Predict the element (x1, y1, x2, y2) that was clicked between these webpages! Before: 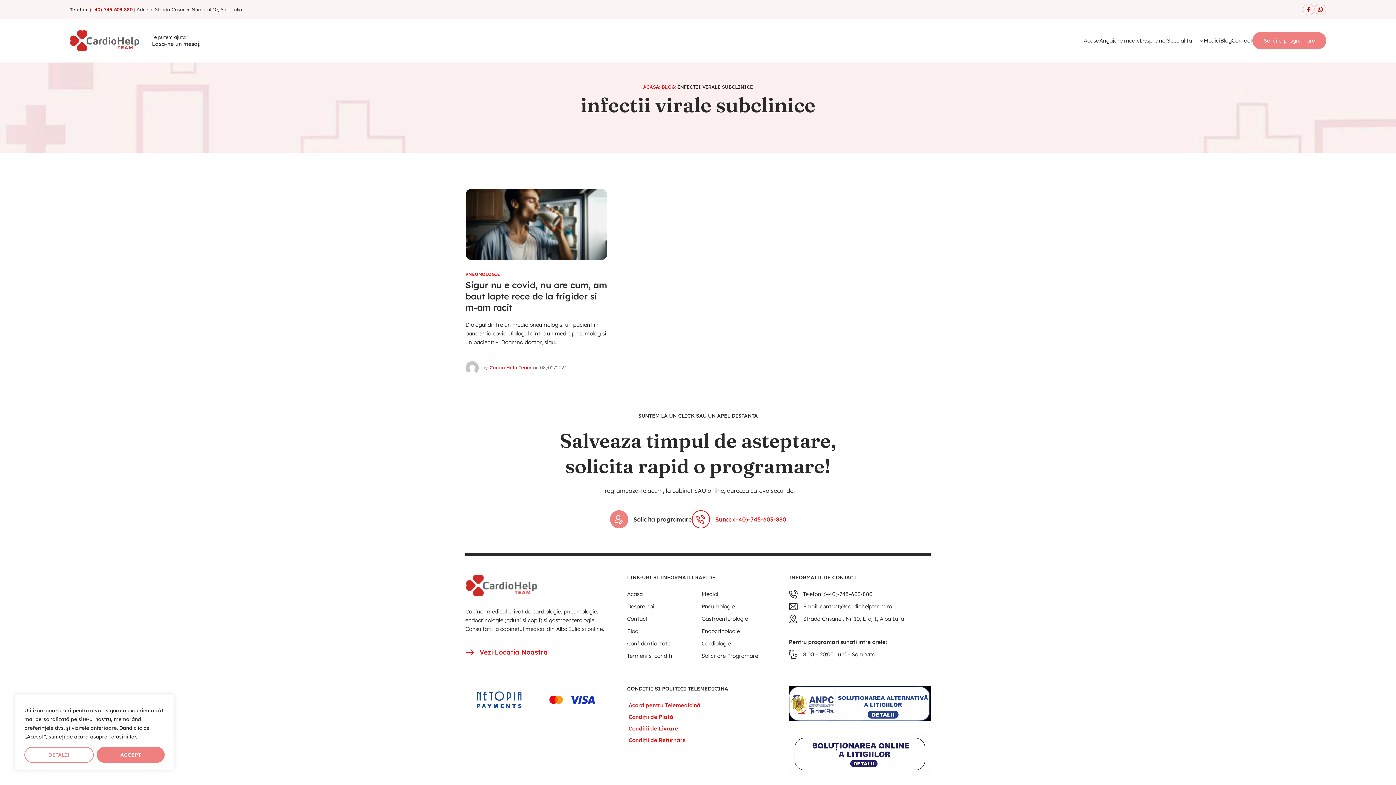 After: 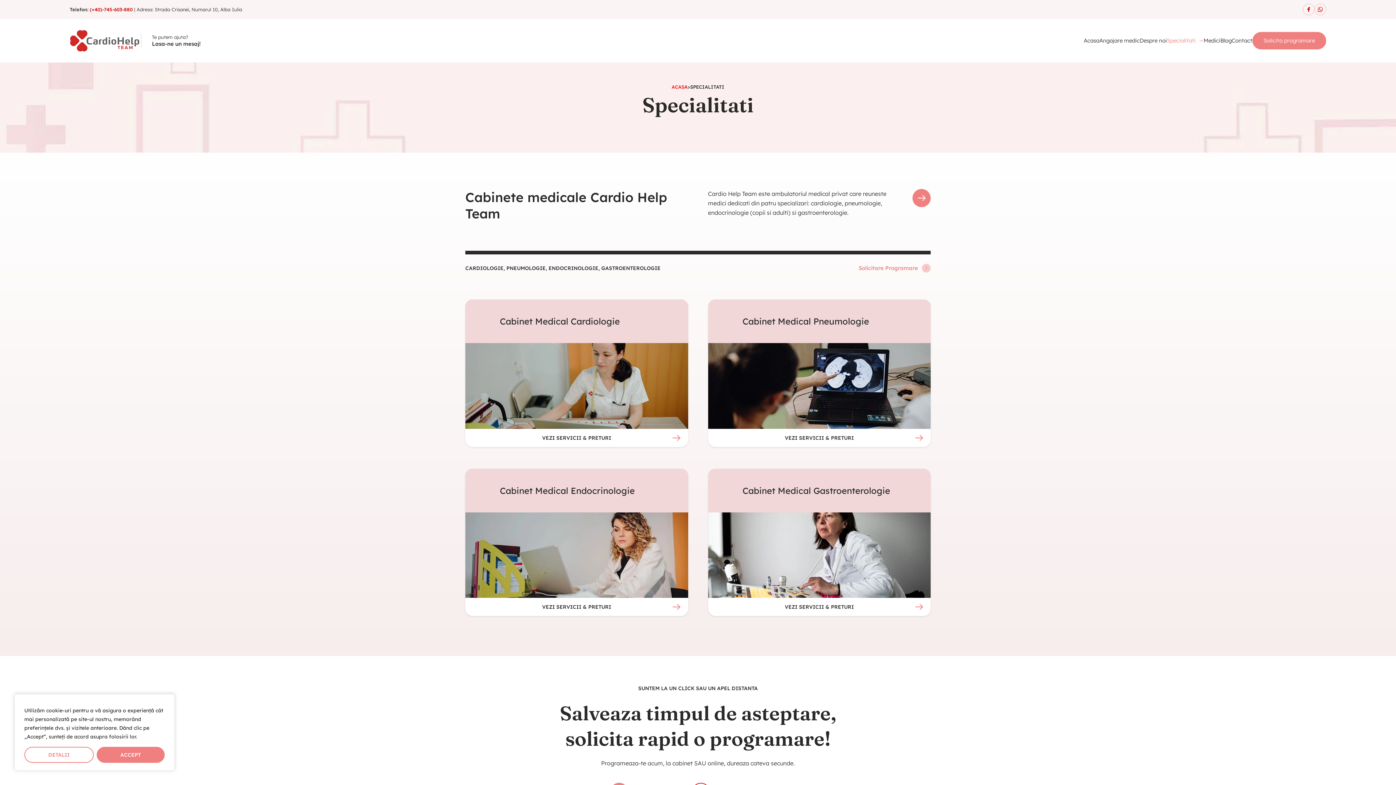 Action: bbox: (1167, 32, 1204, 49) label: Specialitati